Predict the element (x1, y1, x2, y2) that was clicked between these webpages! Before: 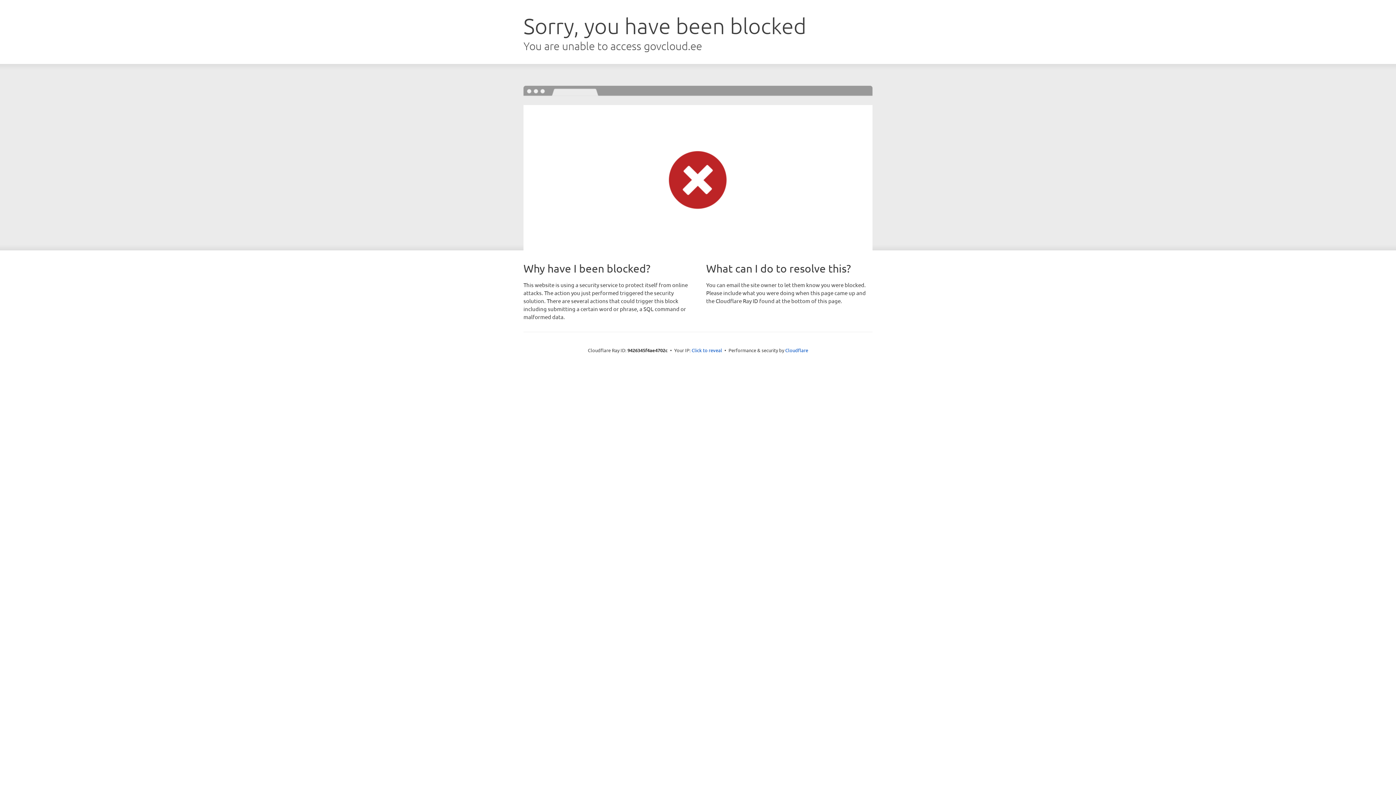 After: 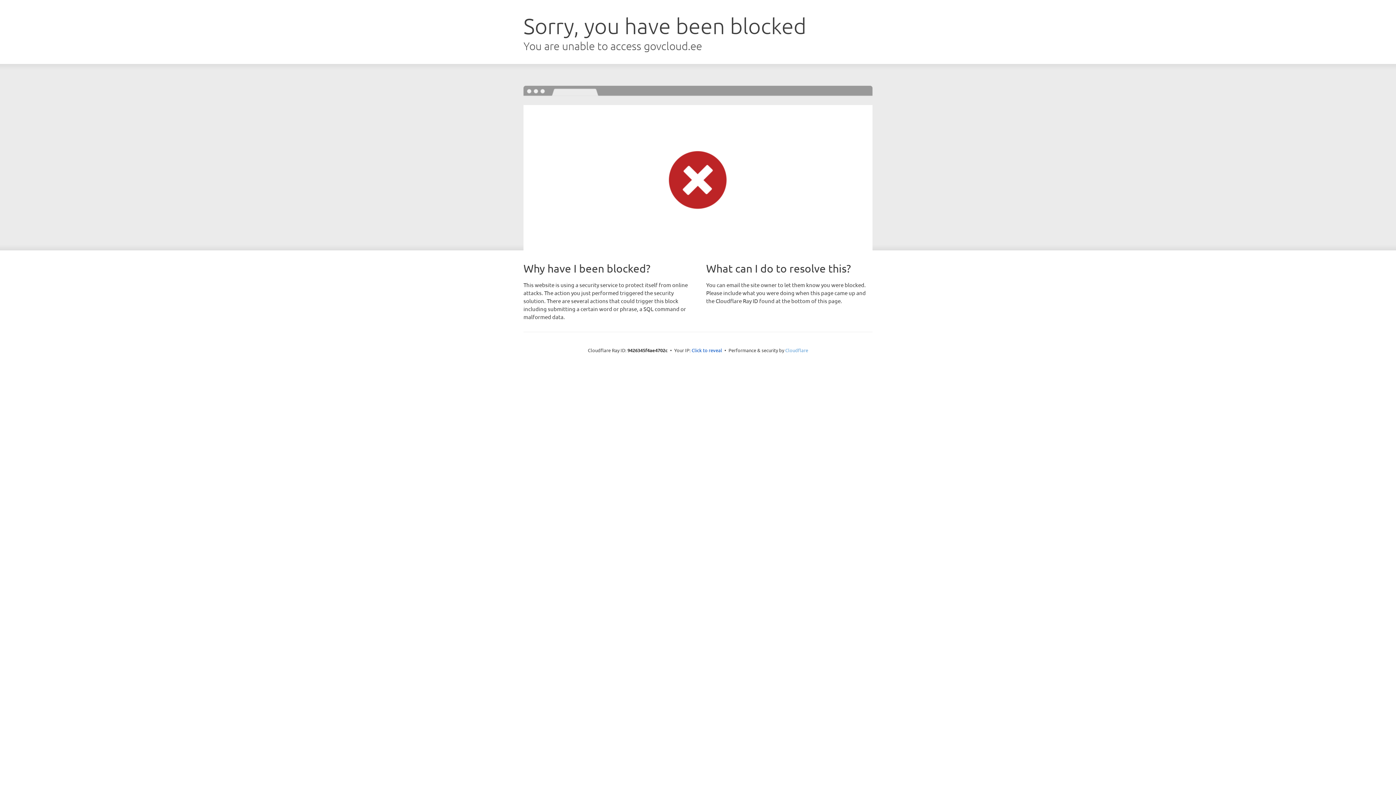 Action: label: Cloudflare bbox: (785, 347, 808, 353)